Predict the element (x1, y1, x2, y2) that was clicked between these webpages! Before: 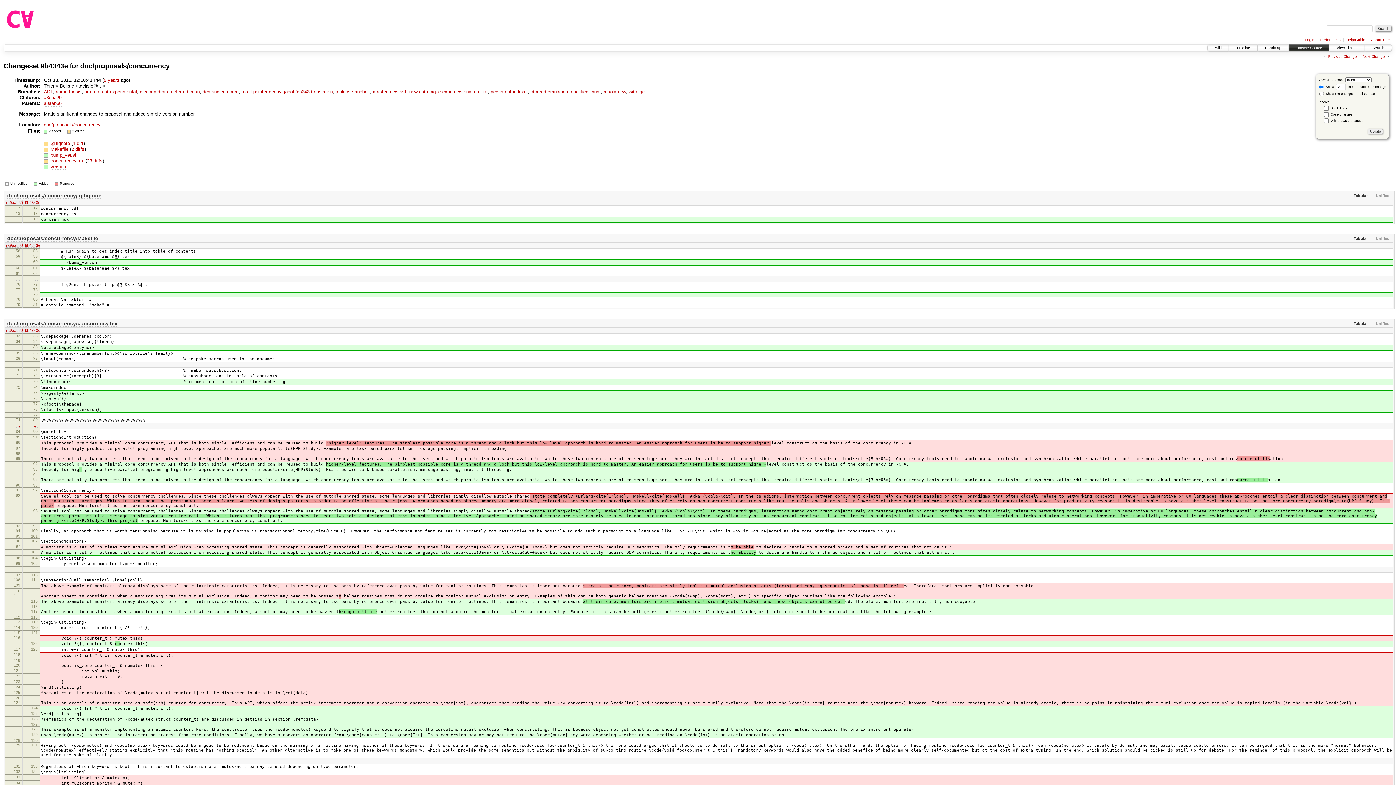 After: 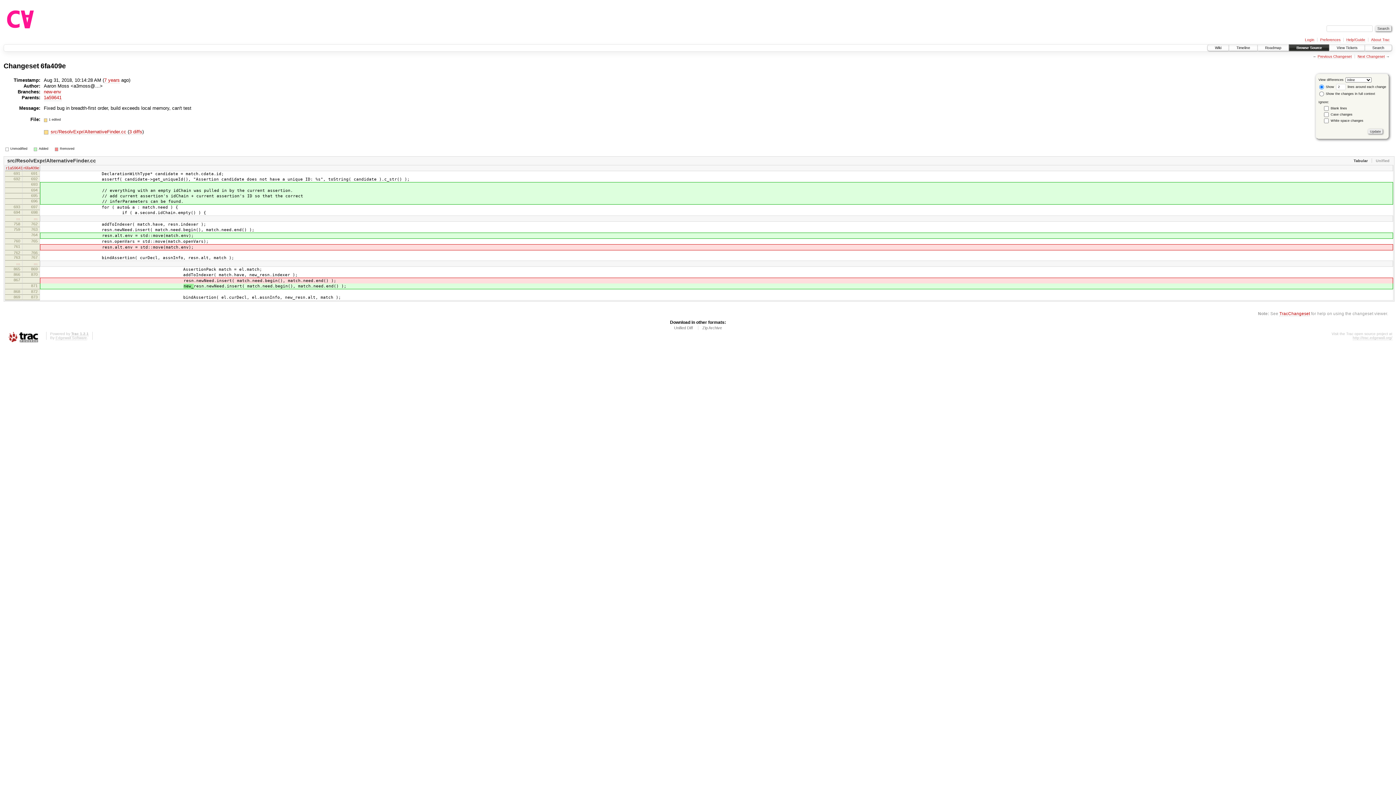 Action: bbox: (454, 89, 471, 95) label: new-env